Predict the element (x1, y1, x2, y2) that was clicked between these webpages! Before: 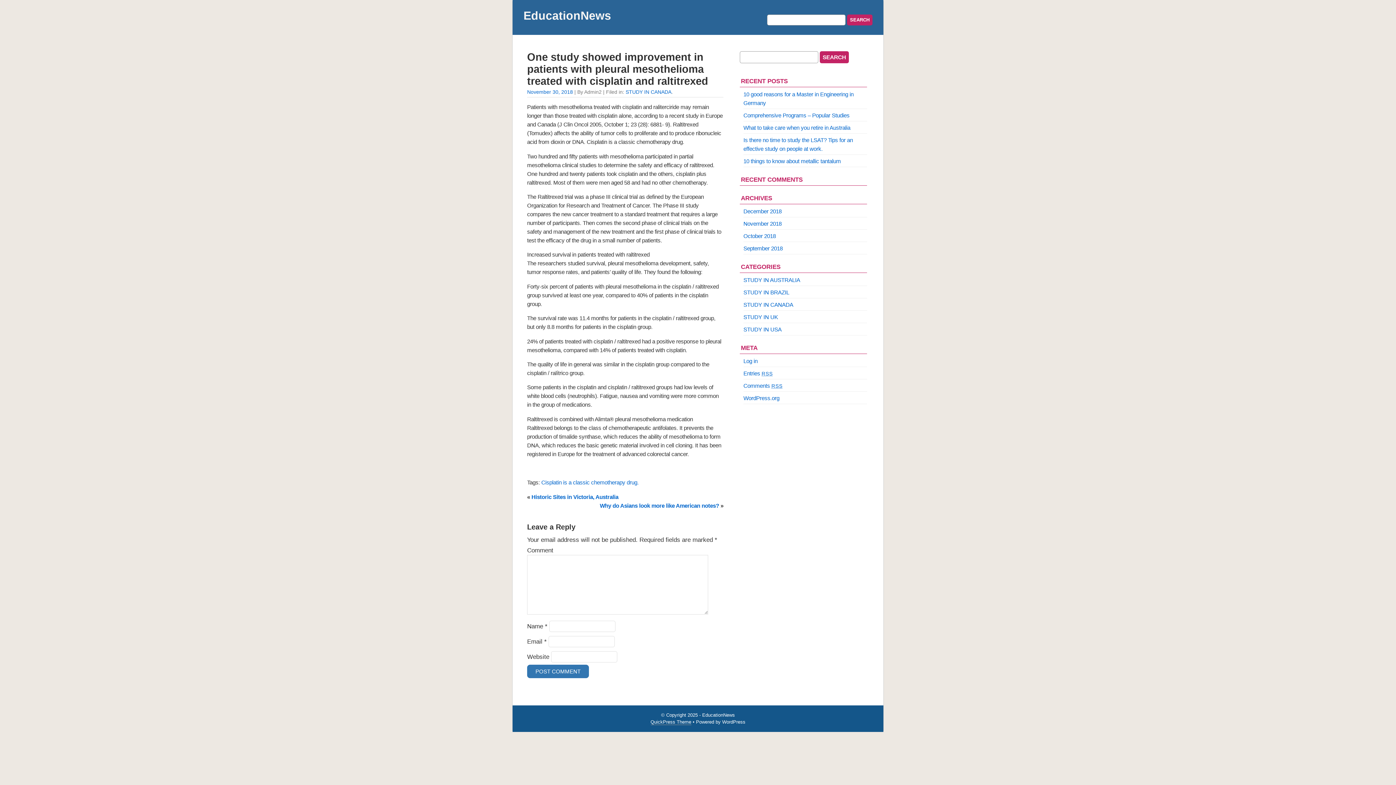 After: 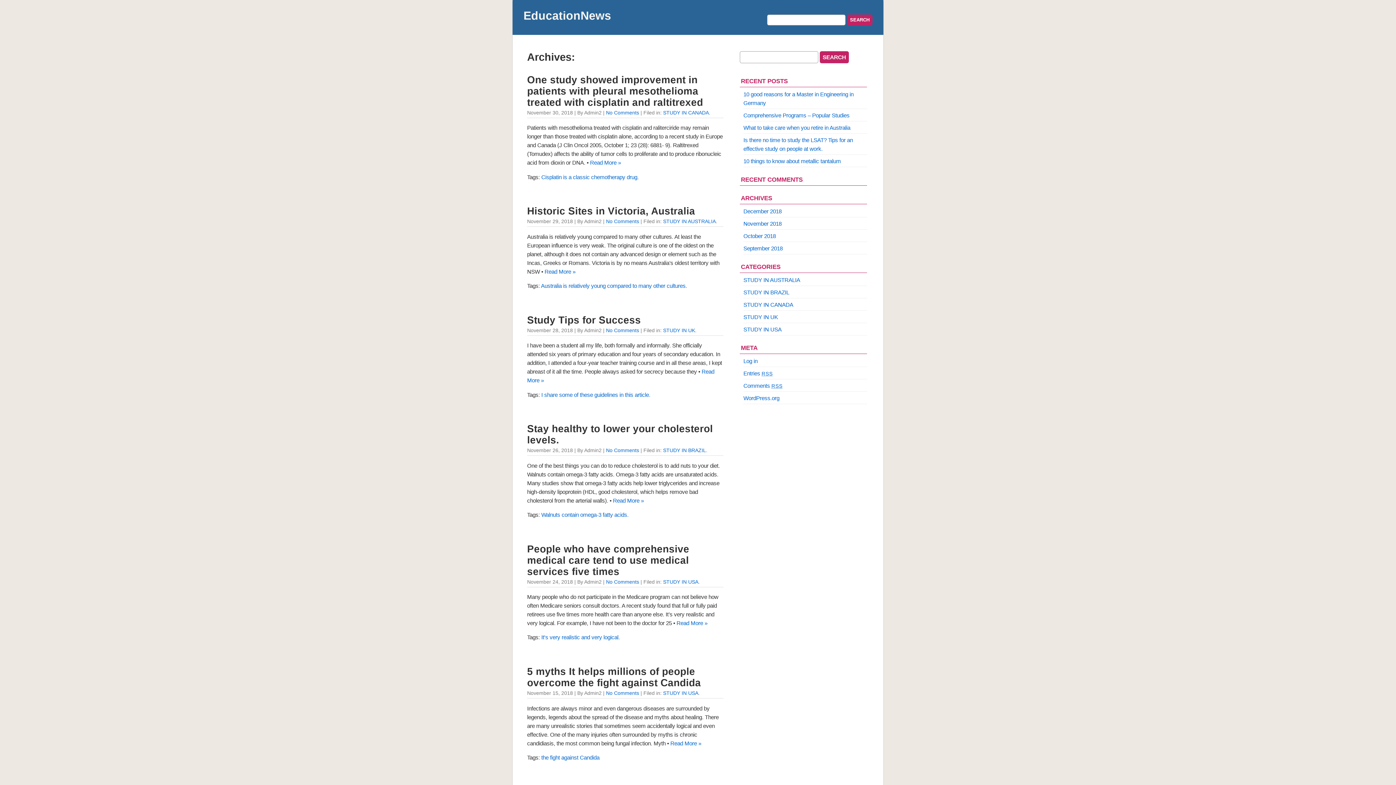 Action: bbox: (743, 220, 781, 226) label: November 2018